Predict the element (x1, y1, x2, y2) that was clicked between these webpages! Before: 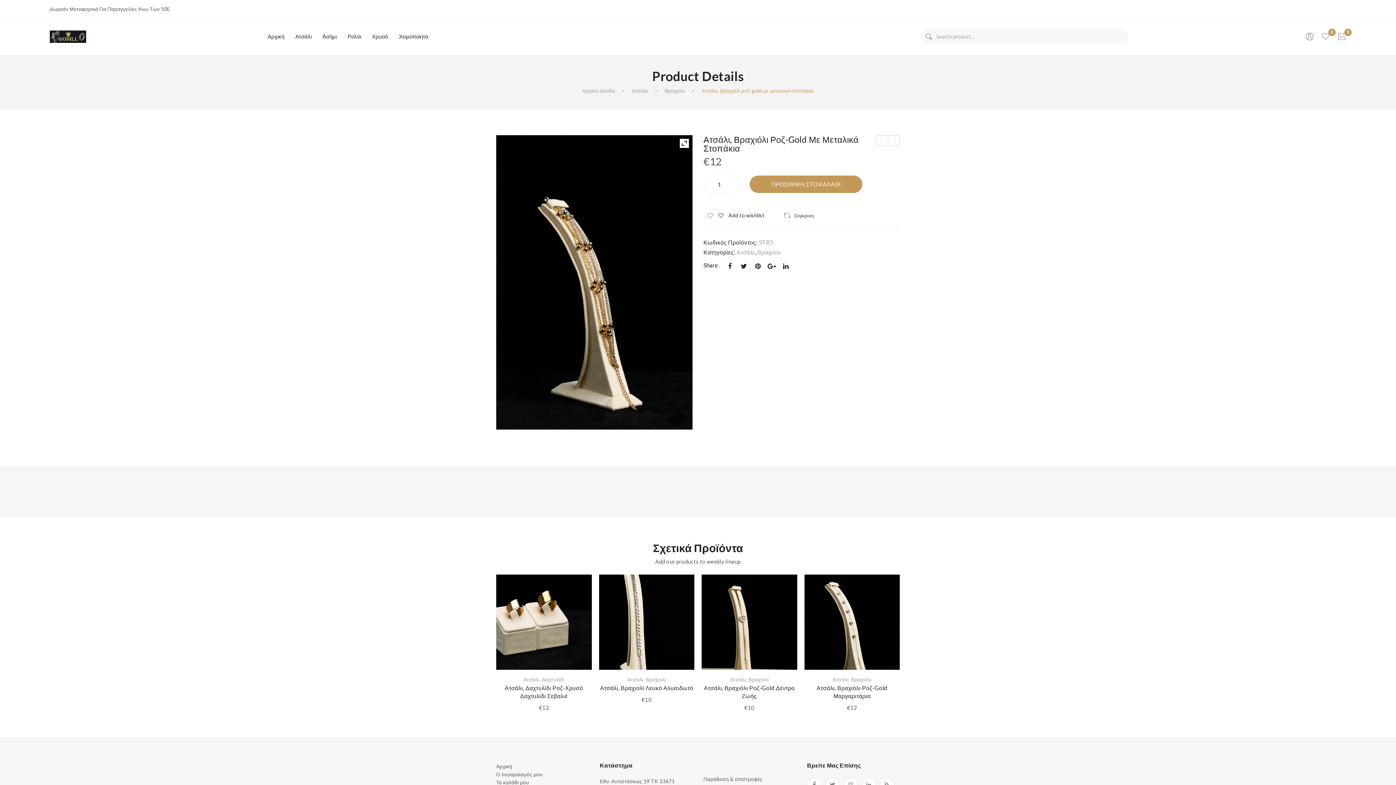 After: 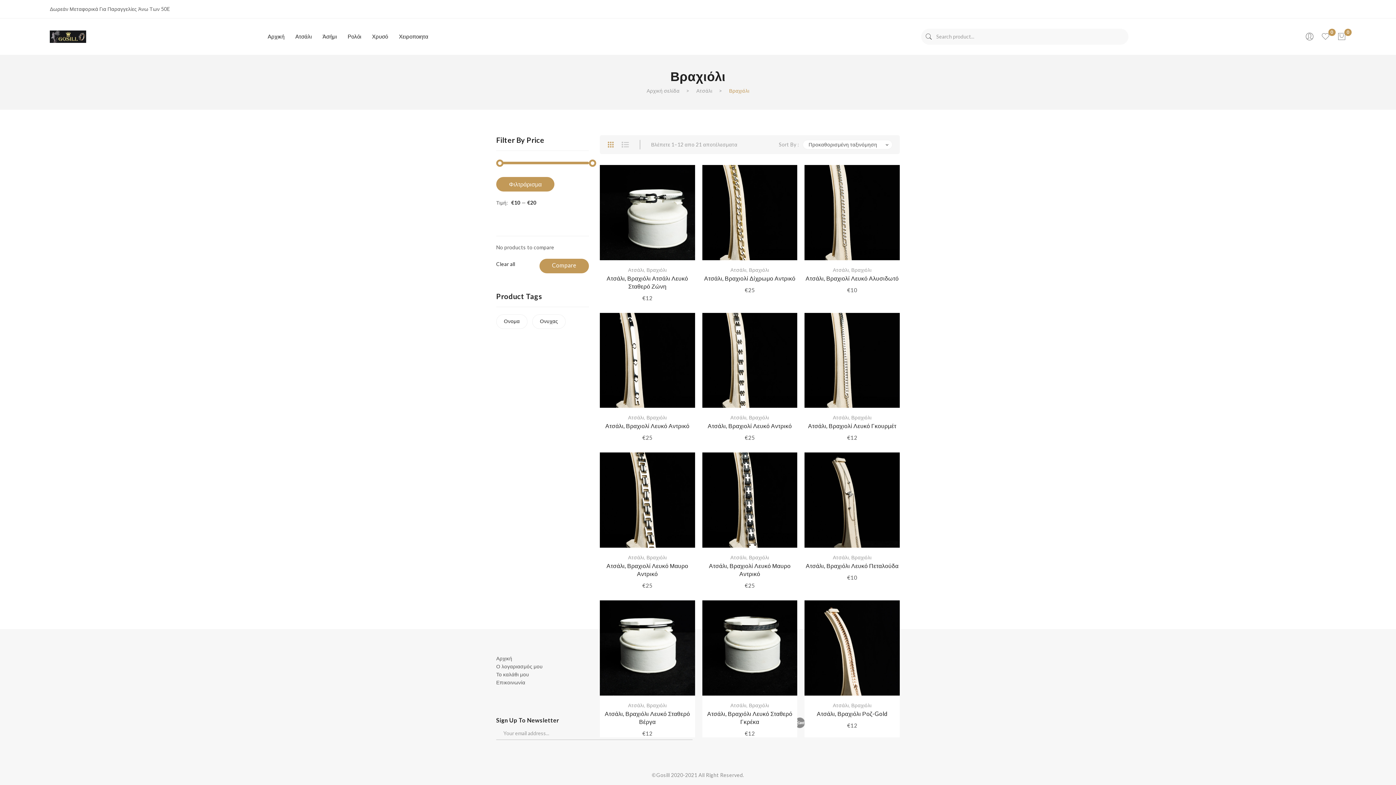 Action: bbox: (851, 676, 871, 683) label: Βραχιόλι